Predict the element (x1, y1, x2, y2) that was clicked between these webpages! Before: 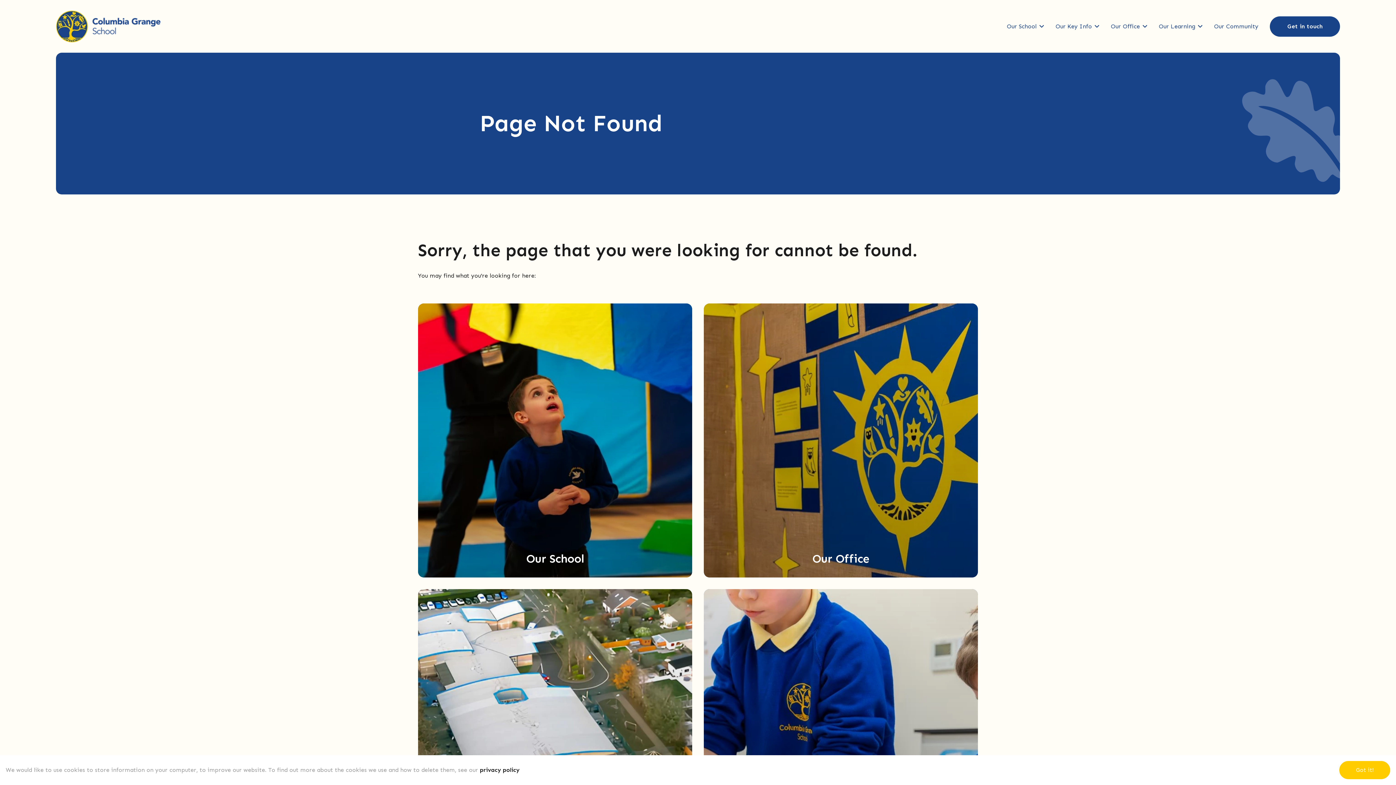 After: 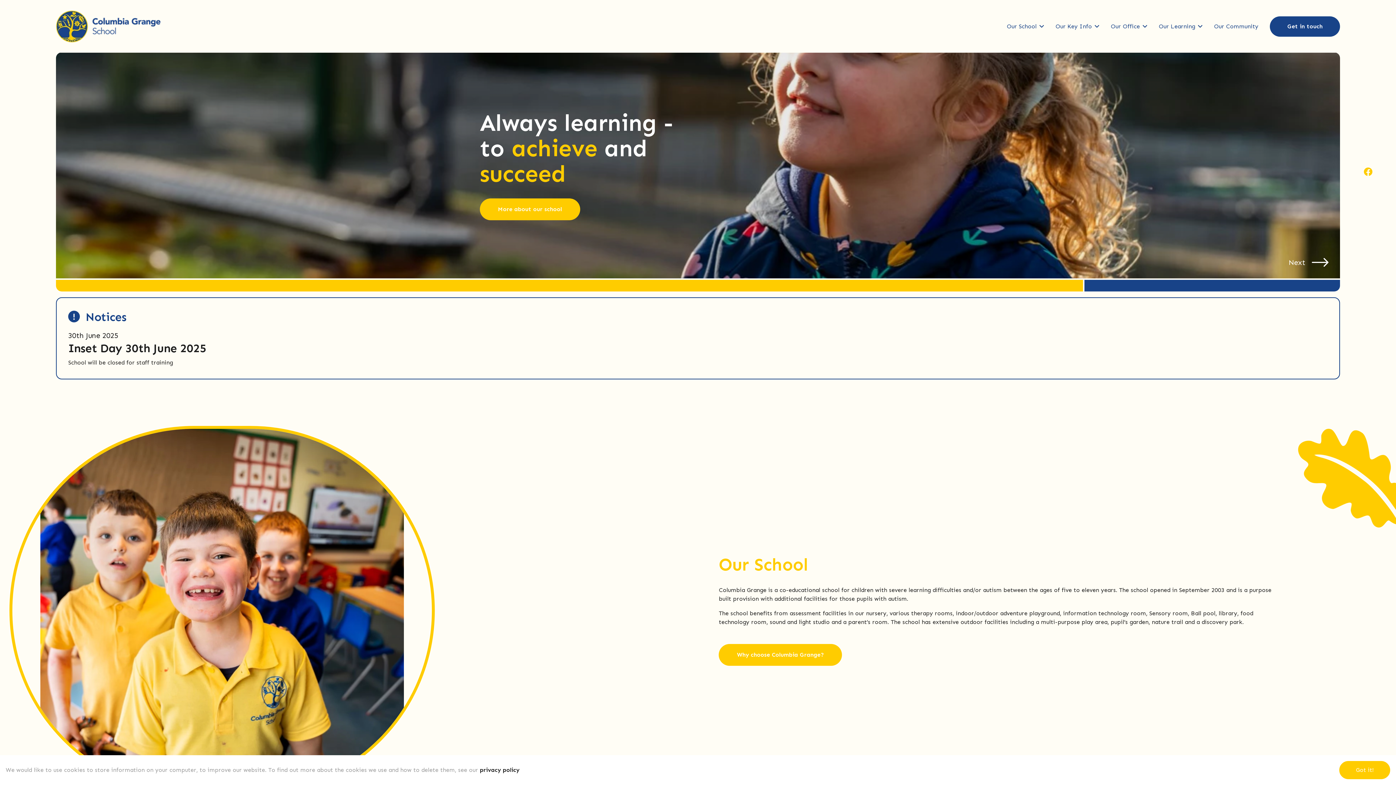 Action: bbox: (55, 22, 160, 29)